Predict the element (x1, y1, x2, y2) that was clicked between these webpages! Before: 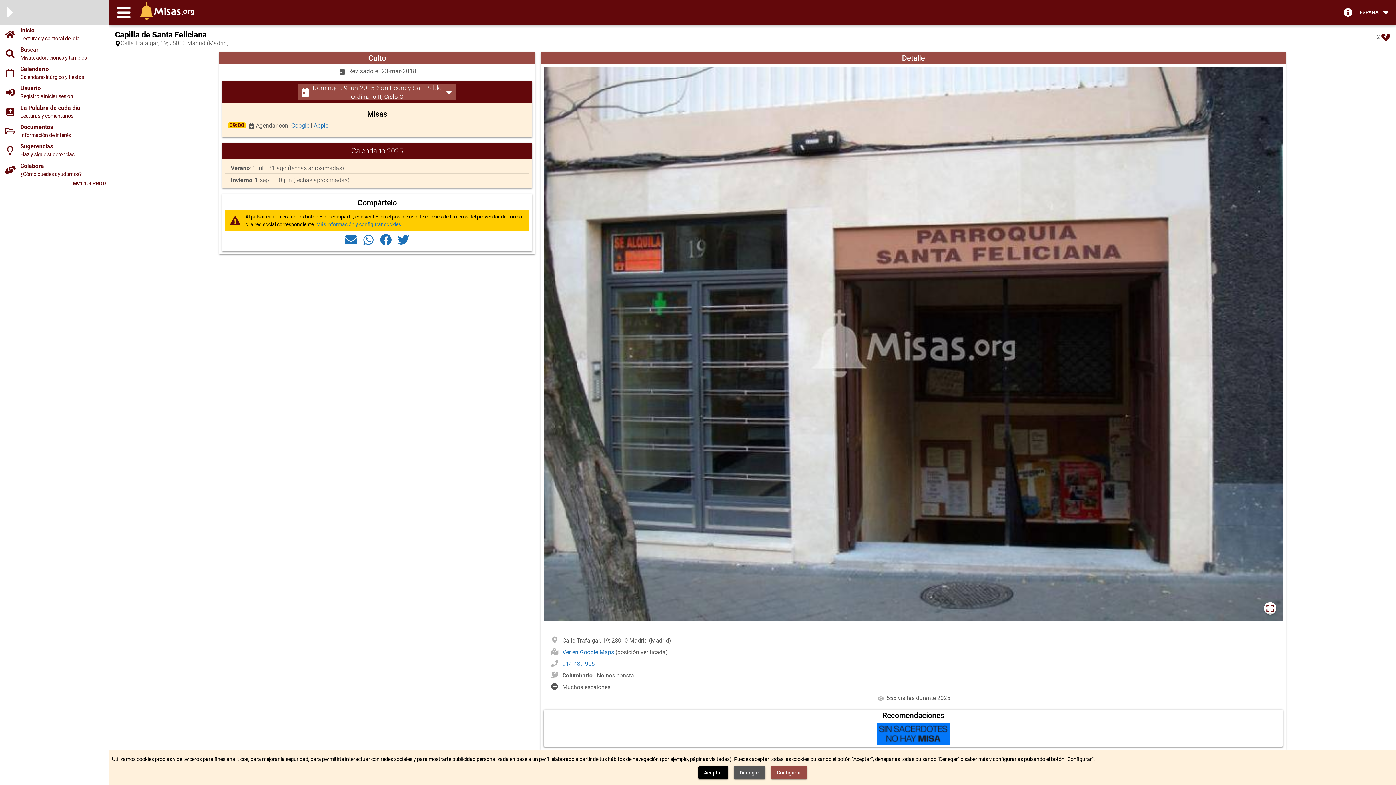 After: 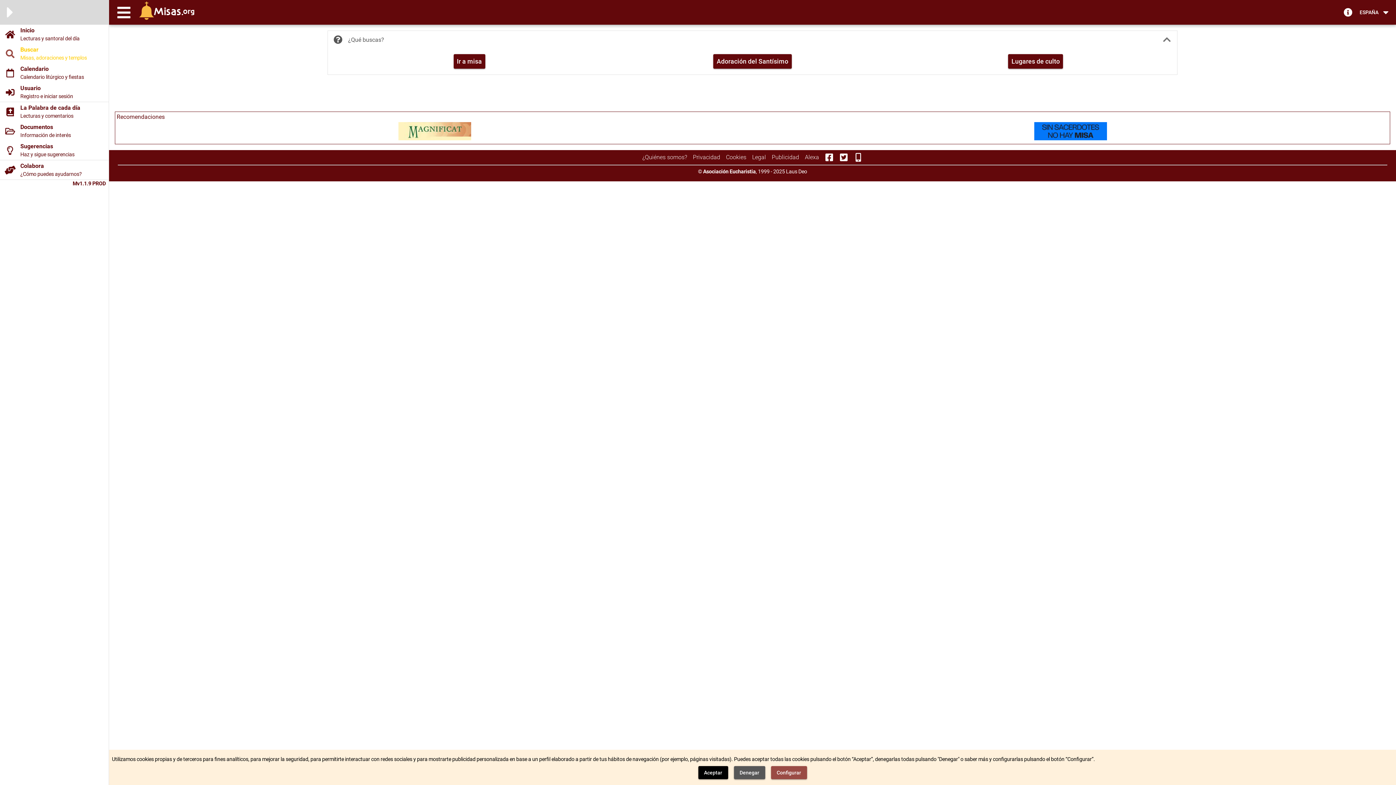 Action: label: Buscar
Misas, adoraciones y templos bbox: (0, 44, 108, 63)